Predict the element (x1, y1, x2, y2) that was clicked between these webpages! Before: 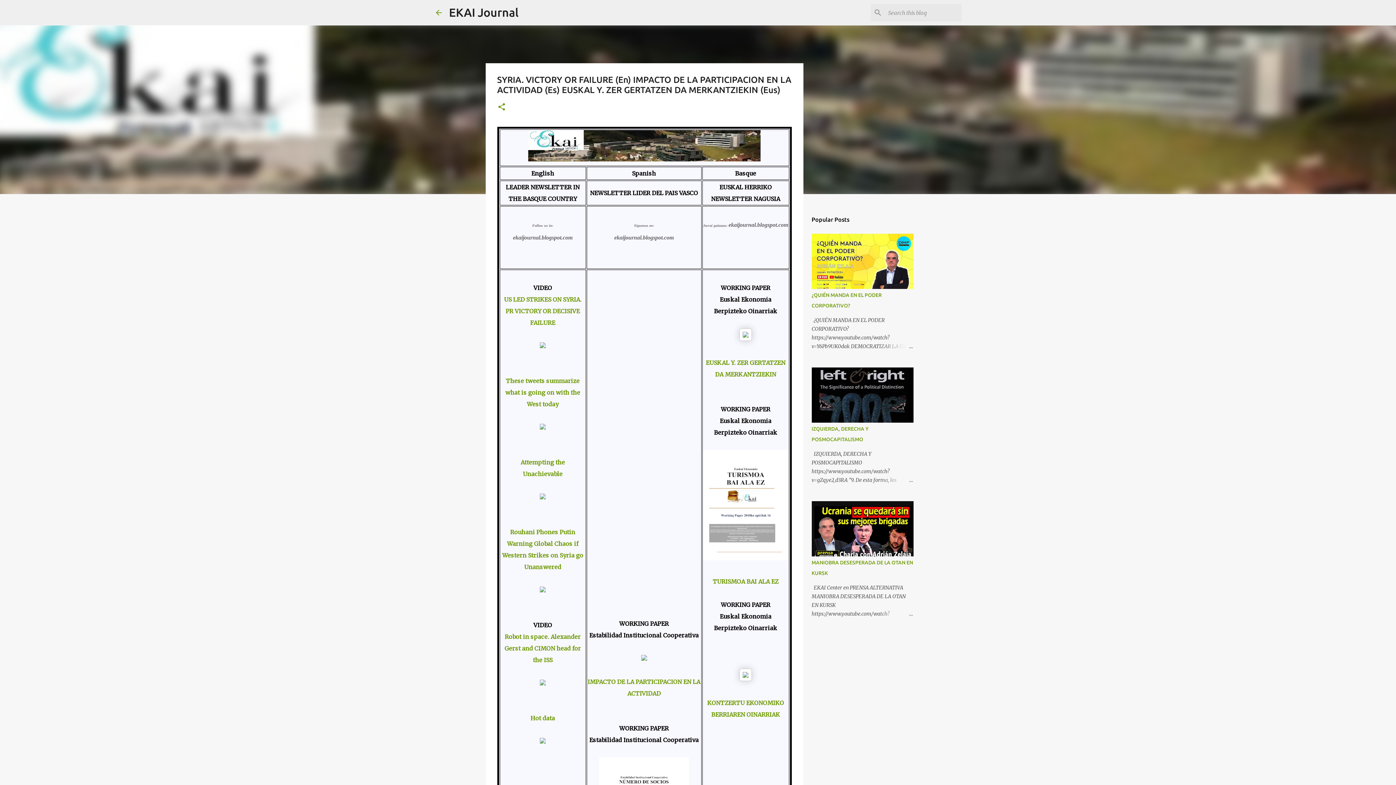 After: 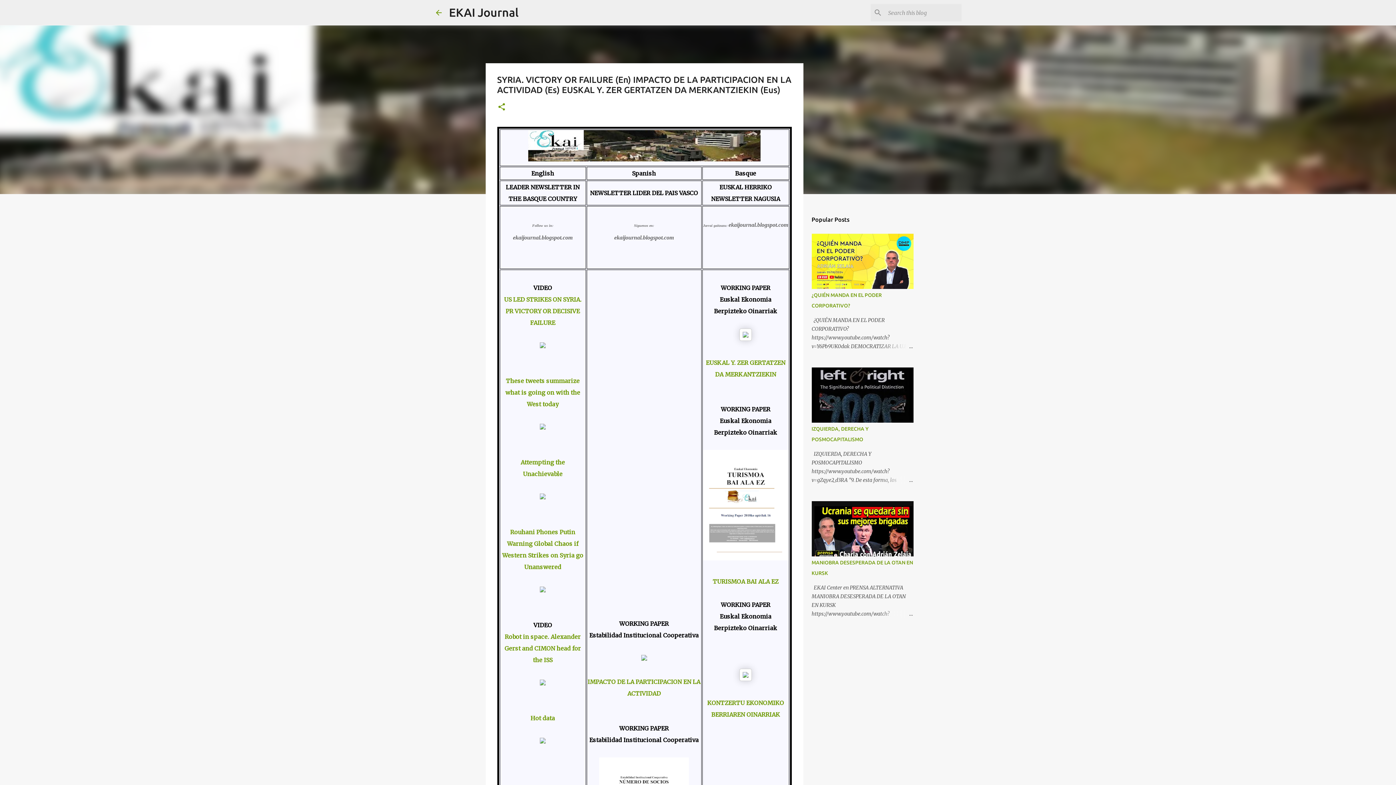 Action: bbox: (712, 578, 778, 585) label: TURISMOA BAI ALA EZ